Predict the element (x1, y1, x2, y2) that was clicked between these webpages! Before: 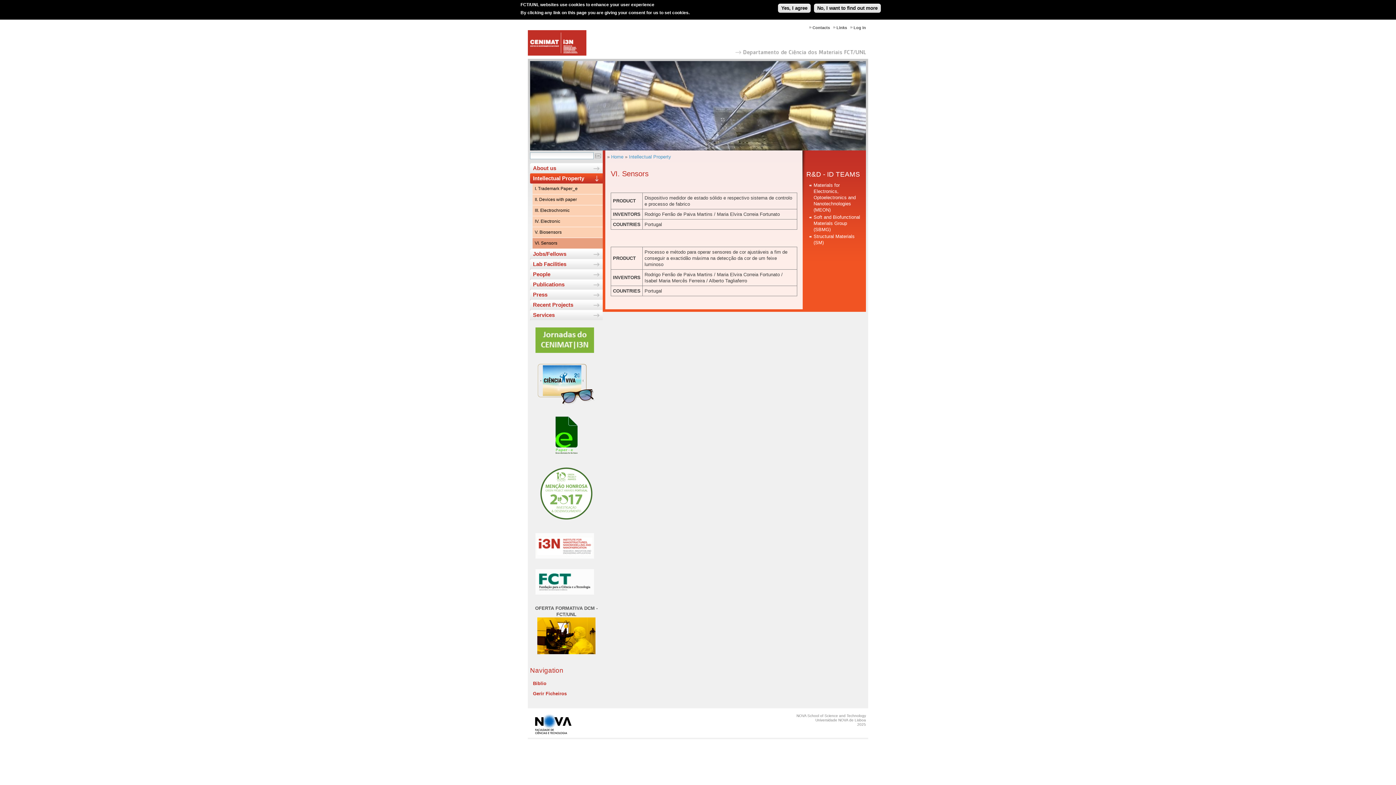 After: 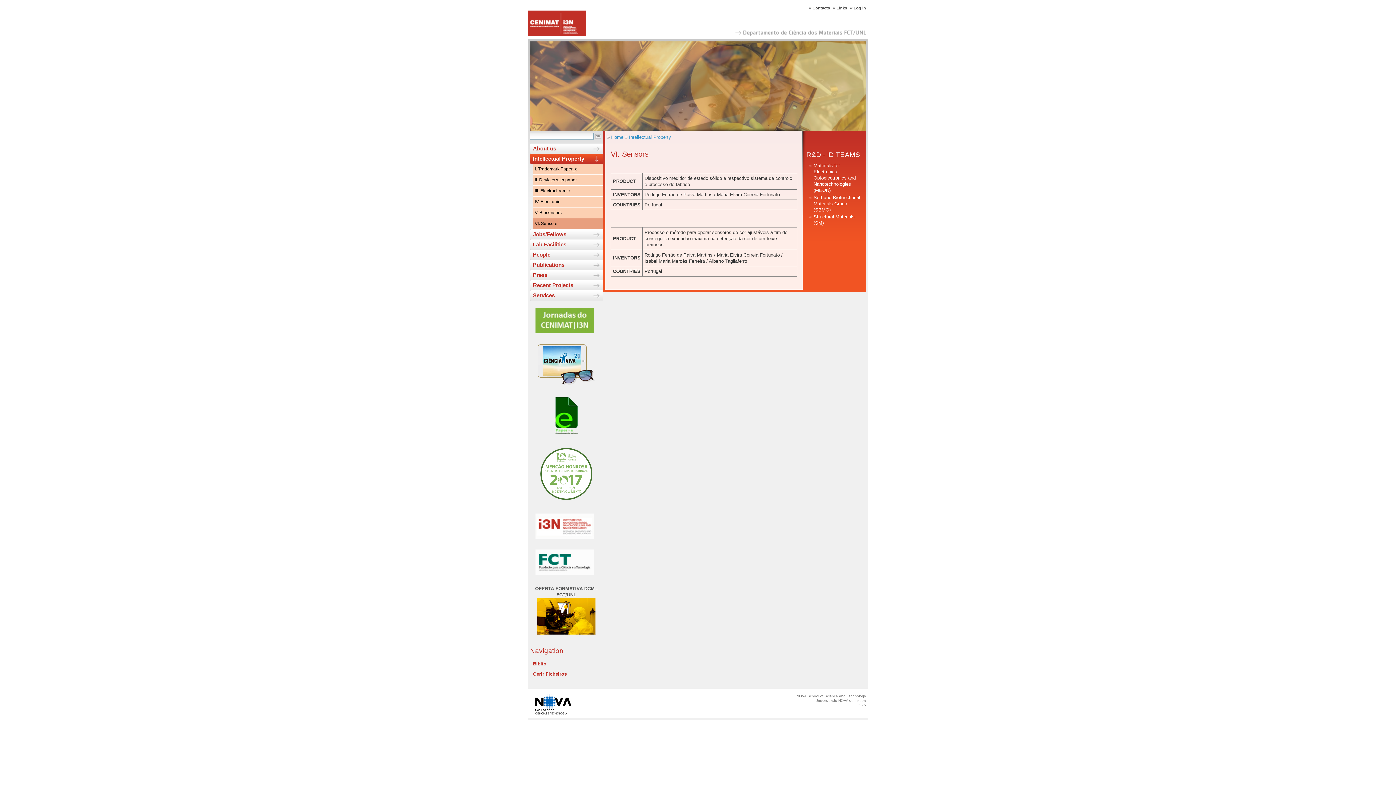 Action: bbox: (535, 554, 594, 559)